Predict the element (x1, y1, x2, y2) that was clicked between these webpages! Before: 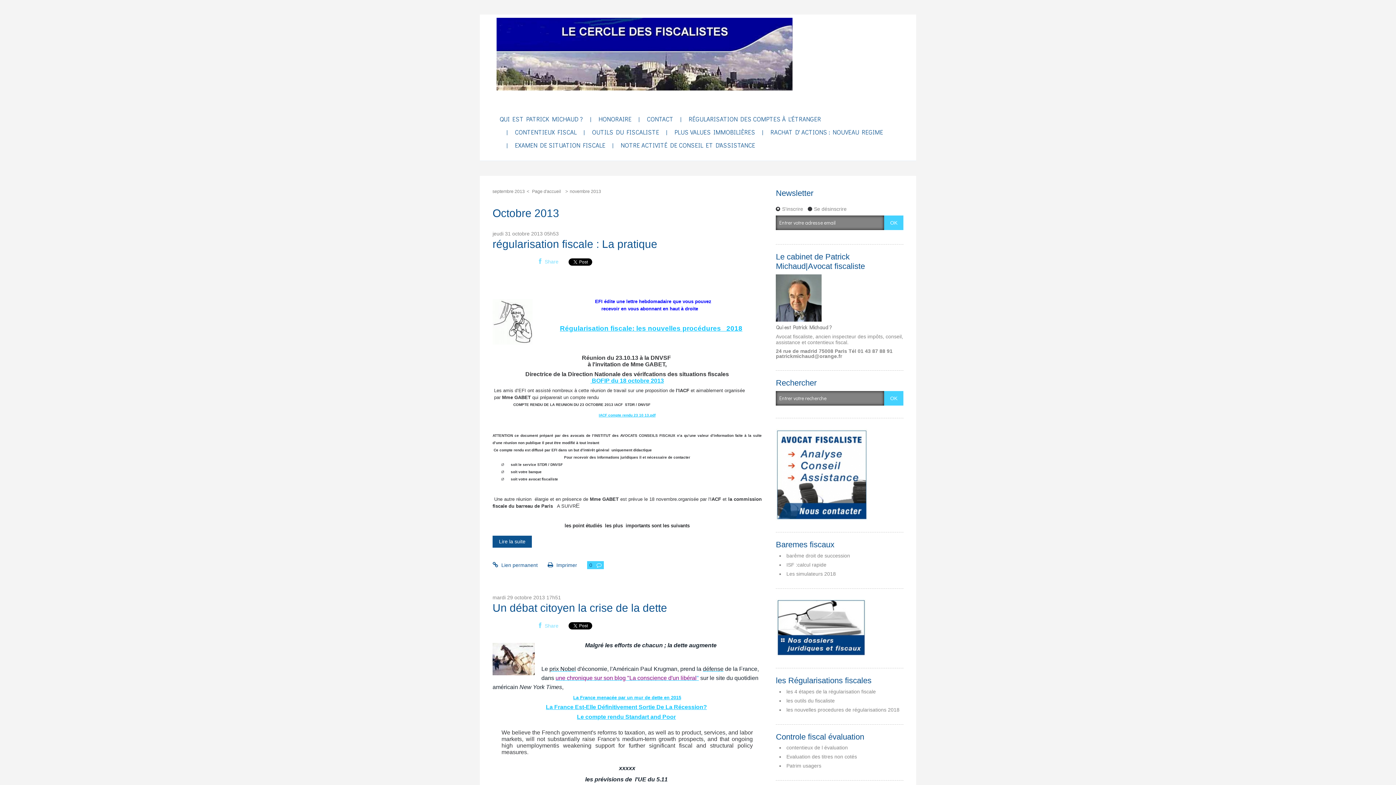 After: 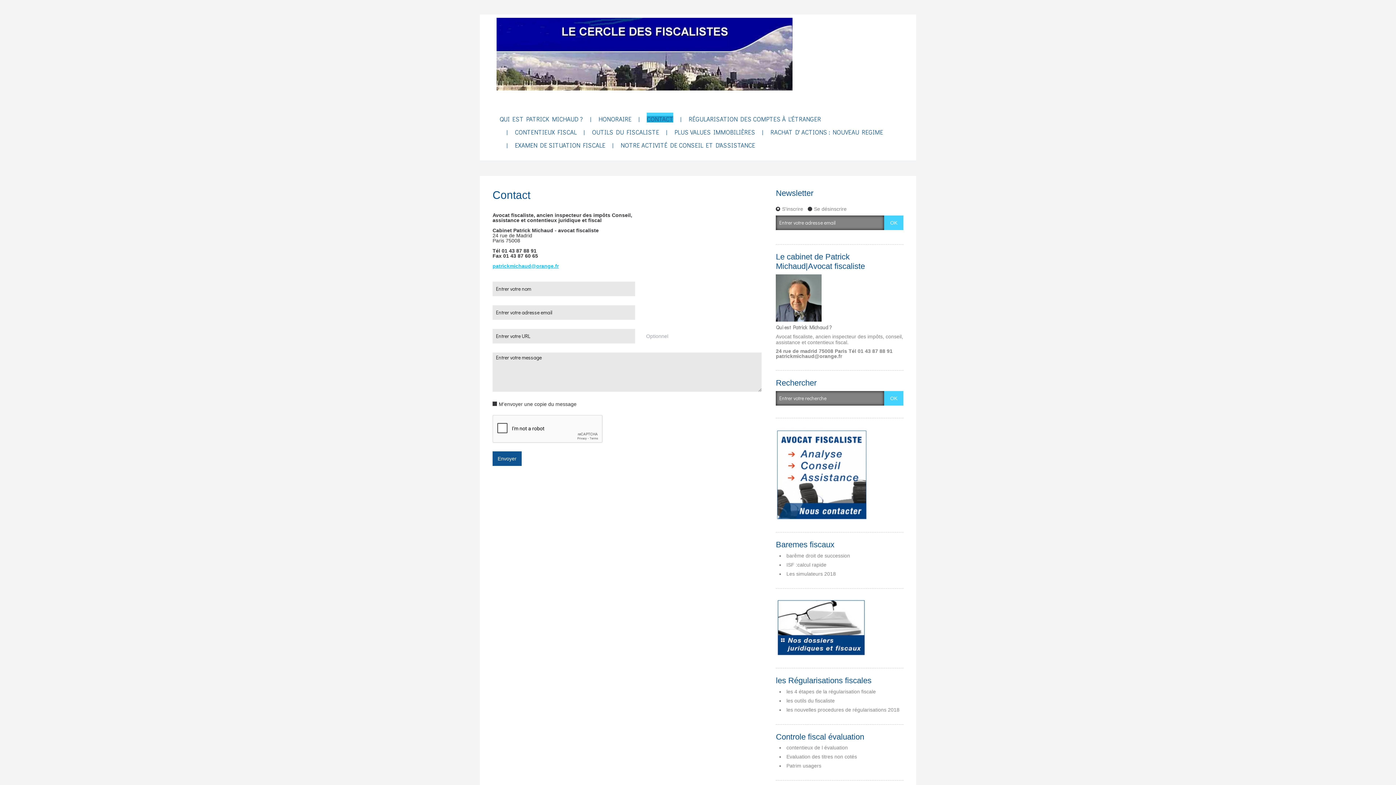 Action: bbox: (776, 429, 903, 520)